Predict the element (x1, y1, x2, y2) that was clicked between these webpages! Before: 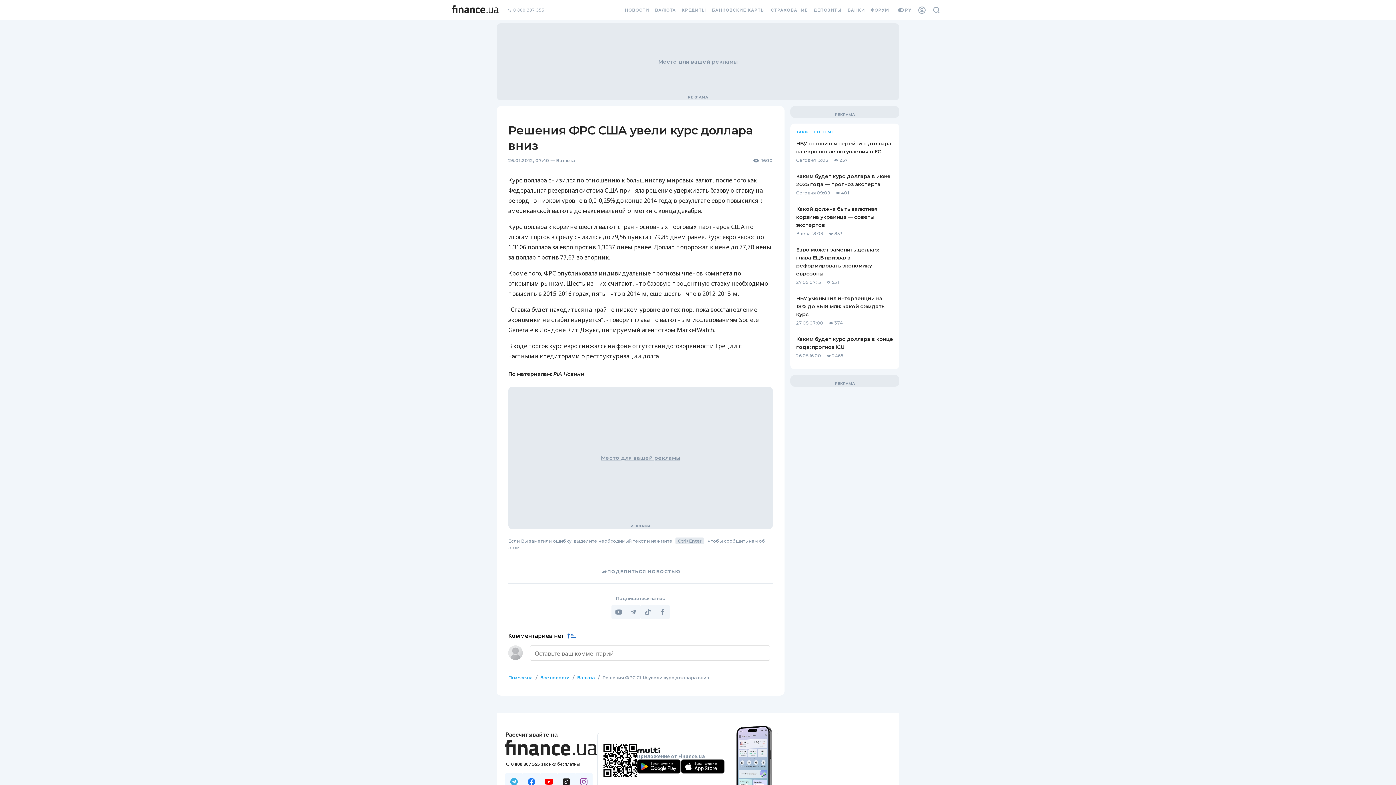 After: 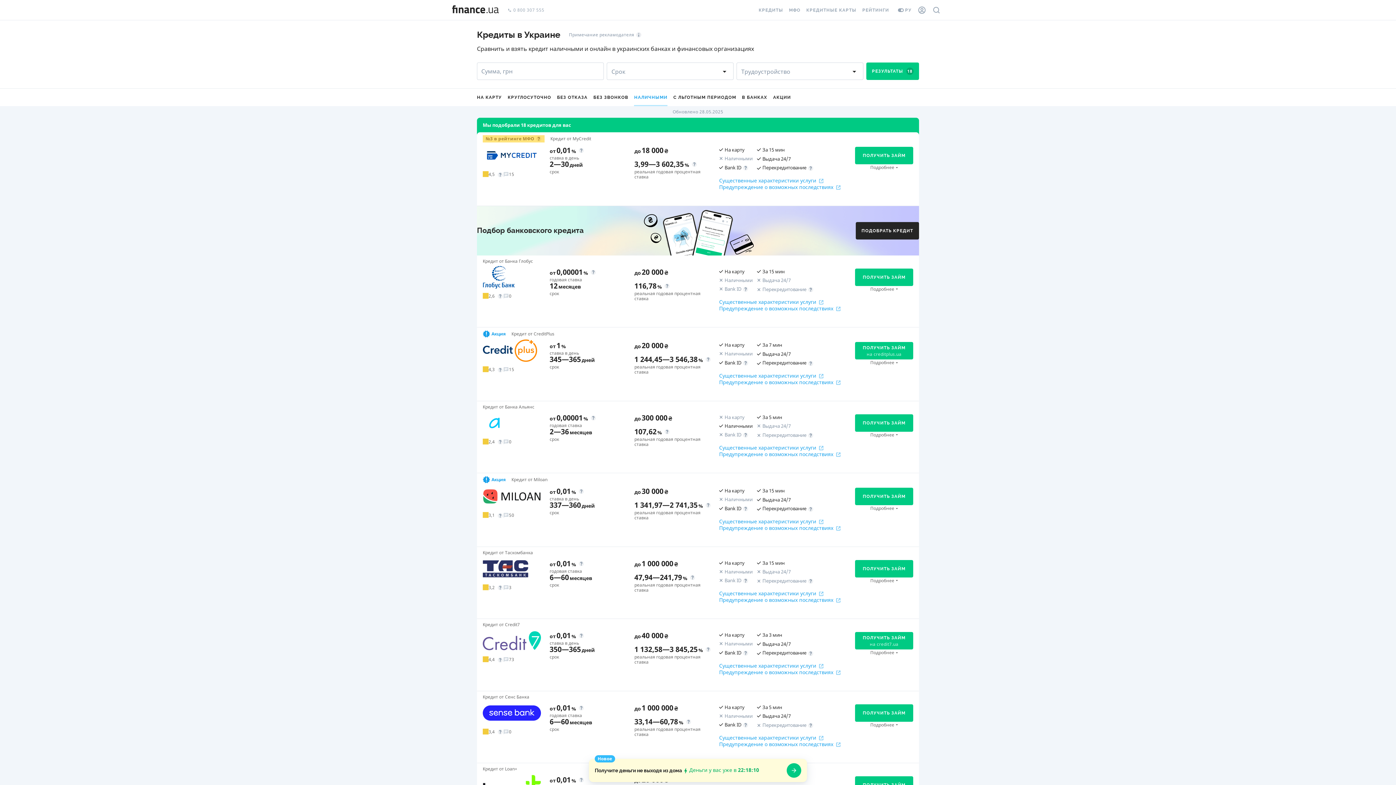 Action: bbox: (678, 0, 709, 20) label: КРЕДИТЫ